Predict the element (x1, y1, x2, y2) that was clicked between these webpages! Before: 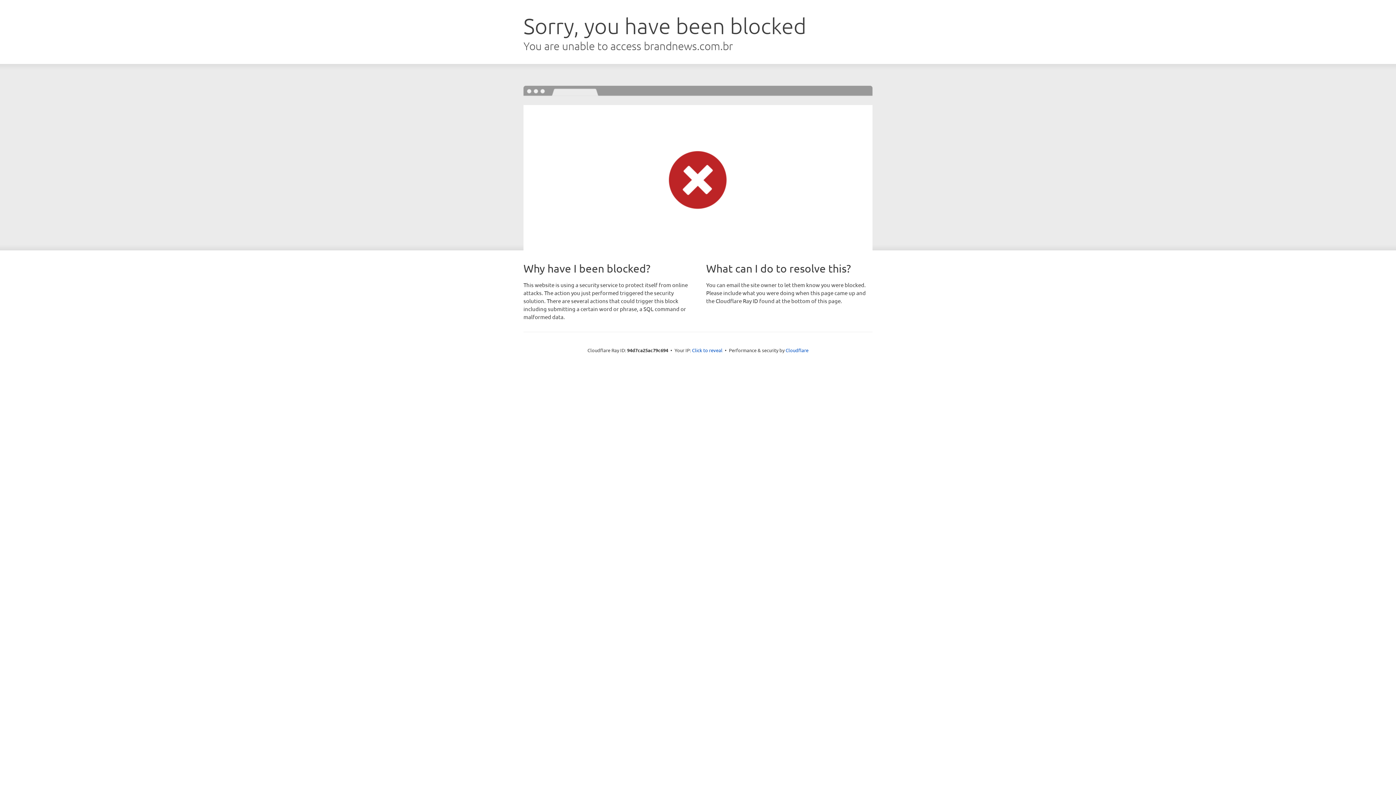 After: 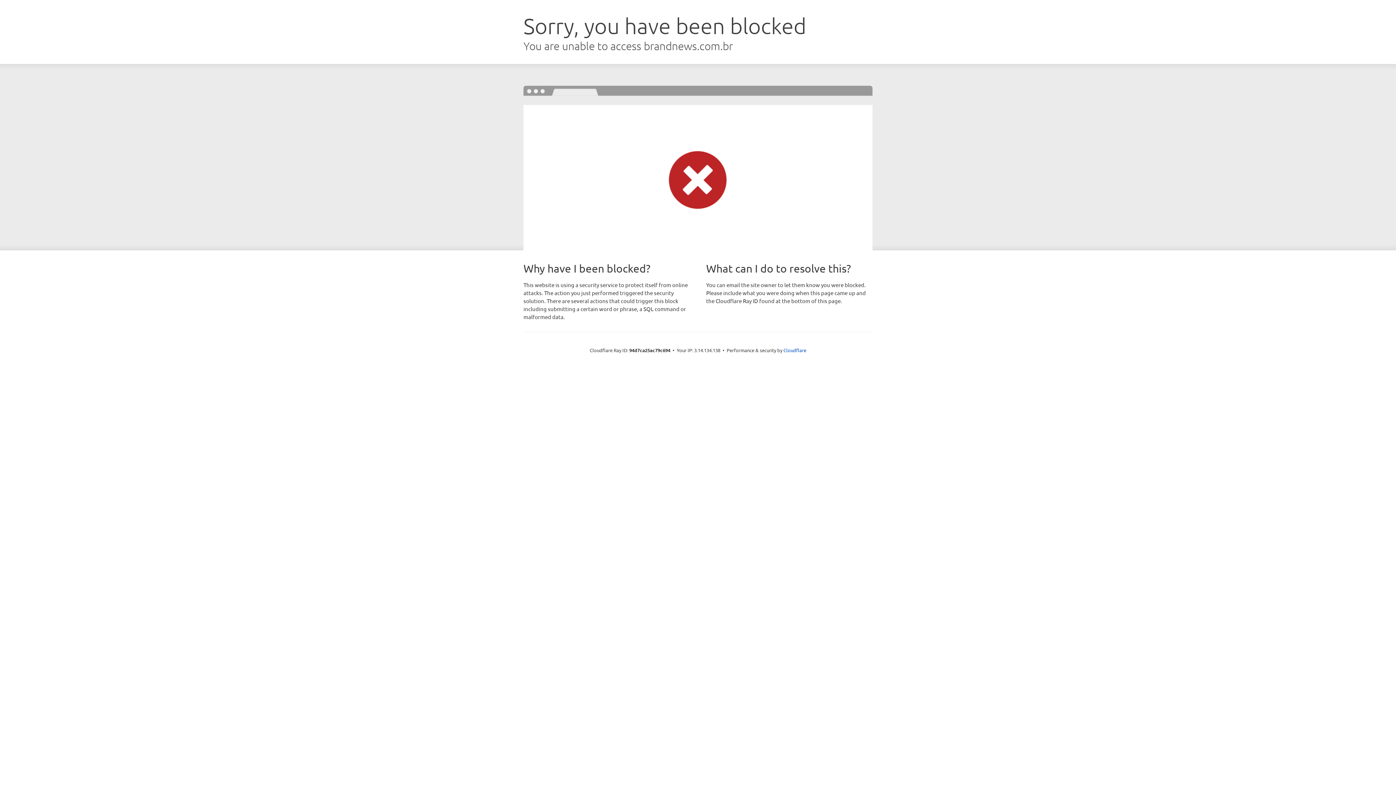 Action: label: Click to reveal bbox: (692, 346, 722, 353)